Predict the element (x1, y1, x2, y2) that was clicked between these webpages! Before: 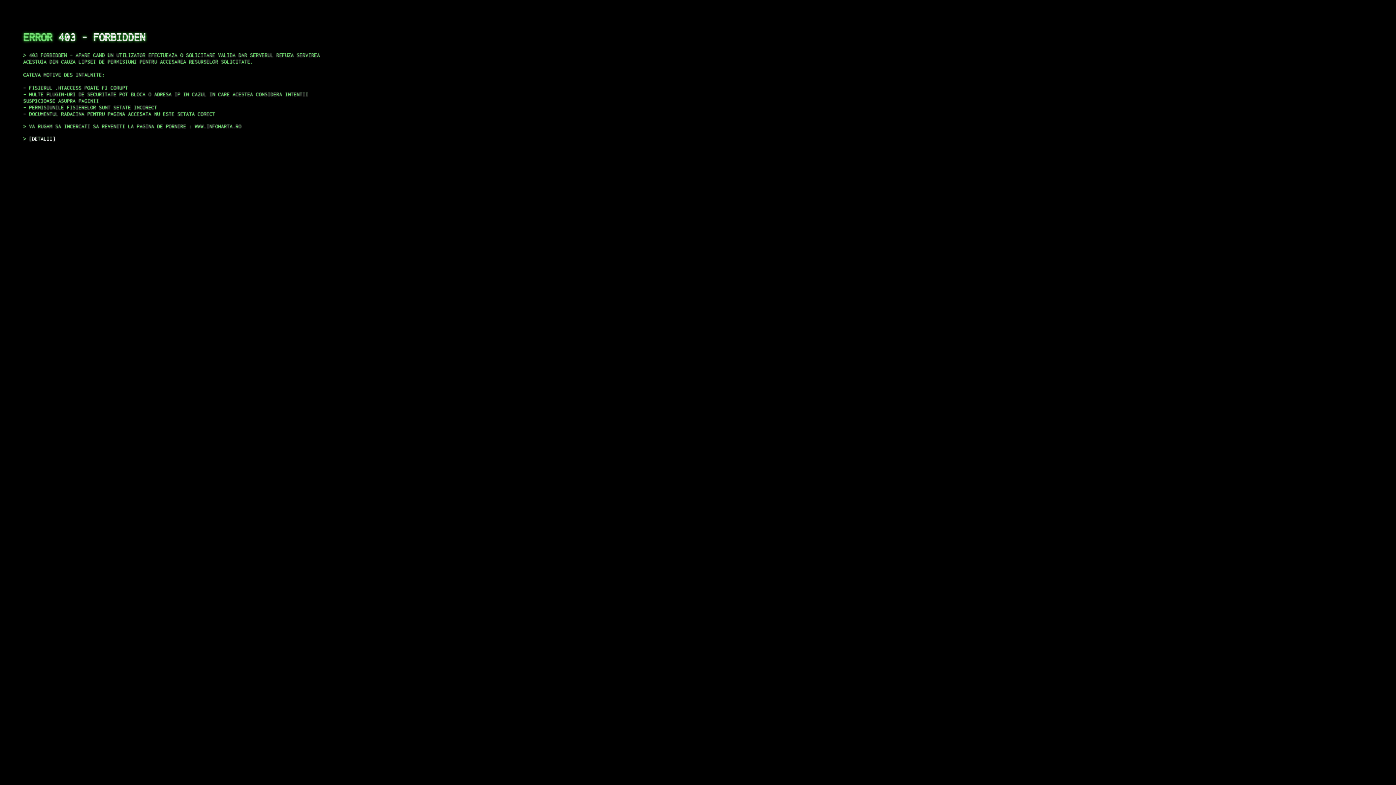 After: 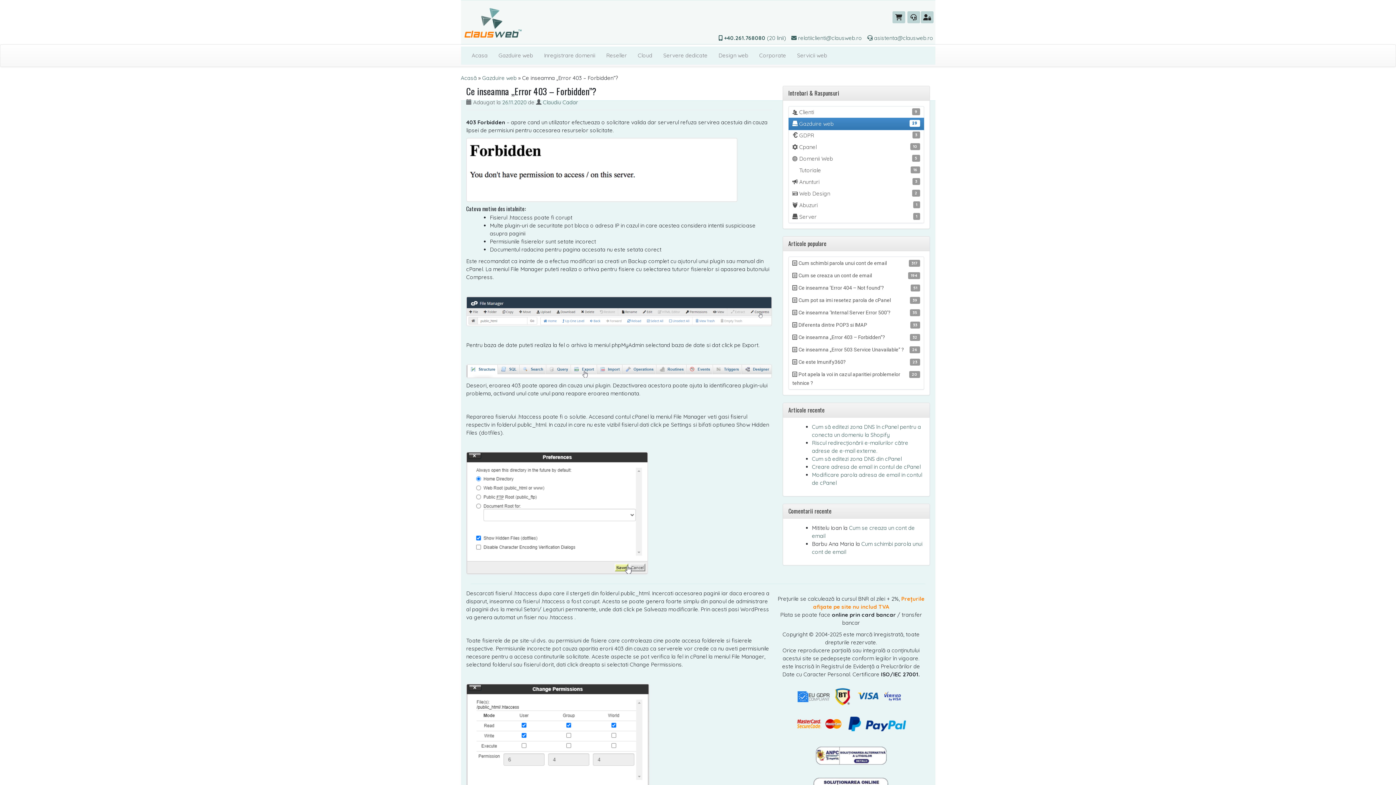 Action: bbox: (29, 135, 55, 141) label: DETALII